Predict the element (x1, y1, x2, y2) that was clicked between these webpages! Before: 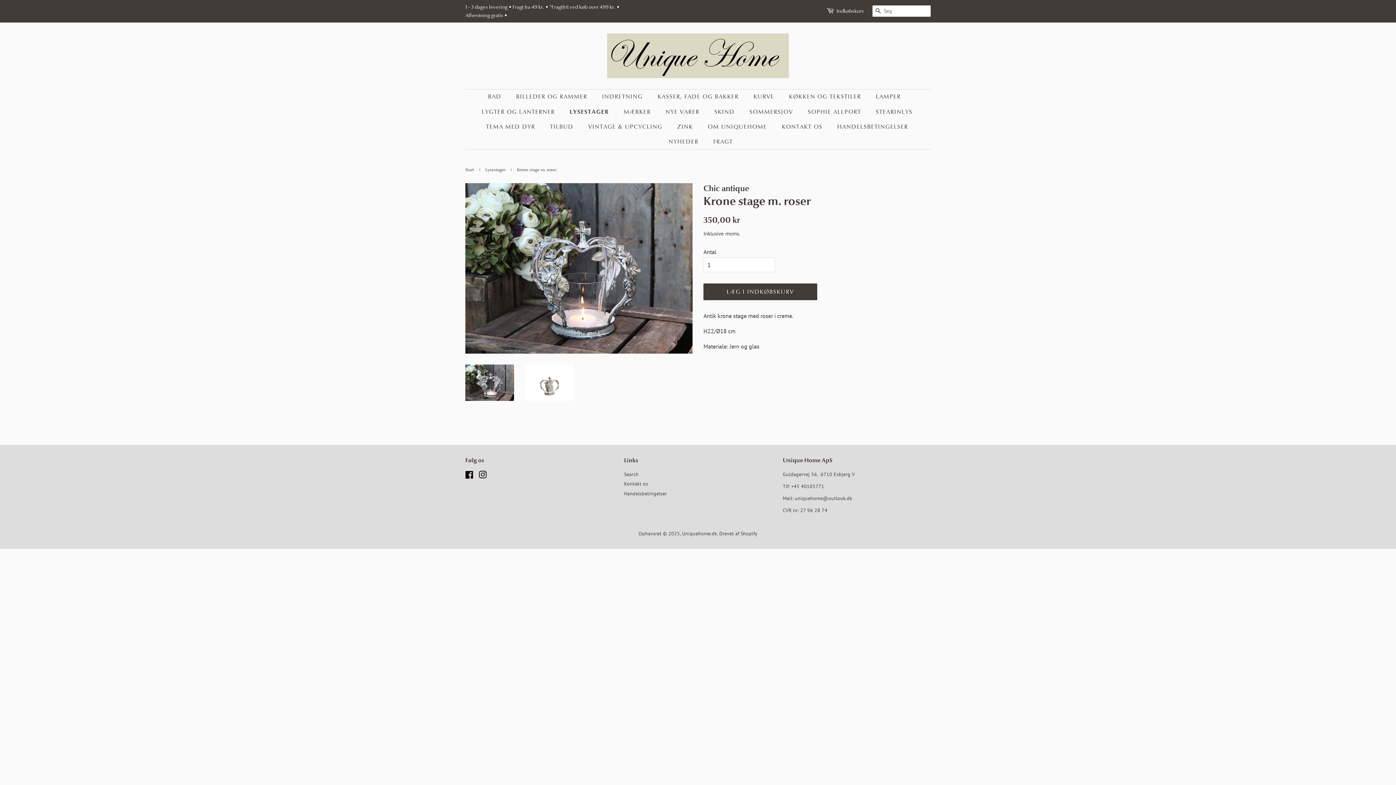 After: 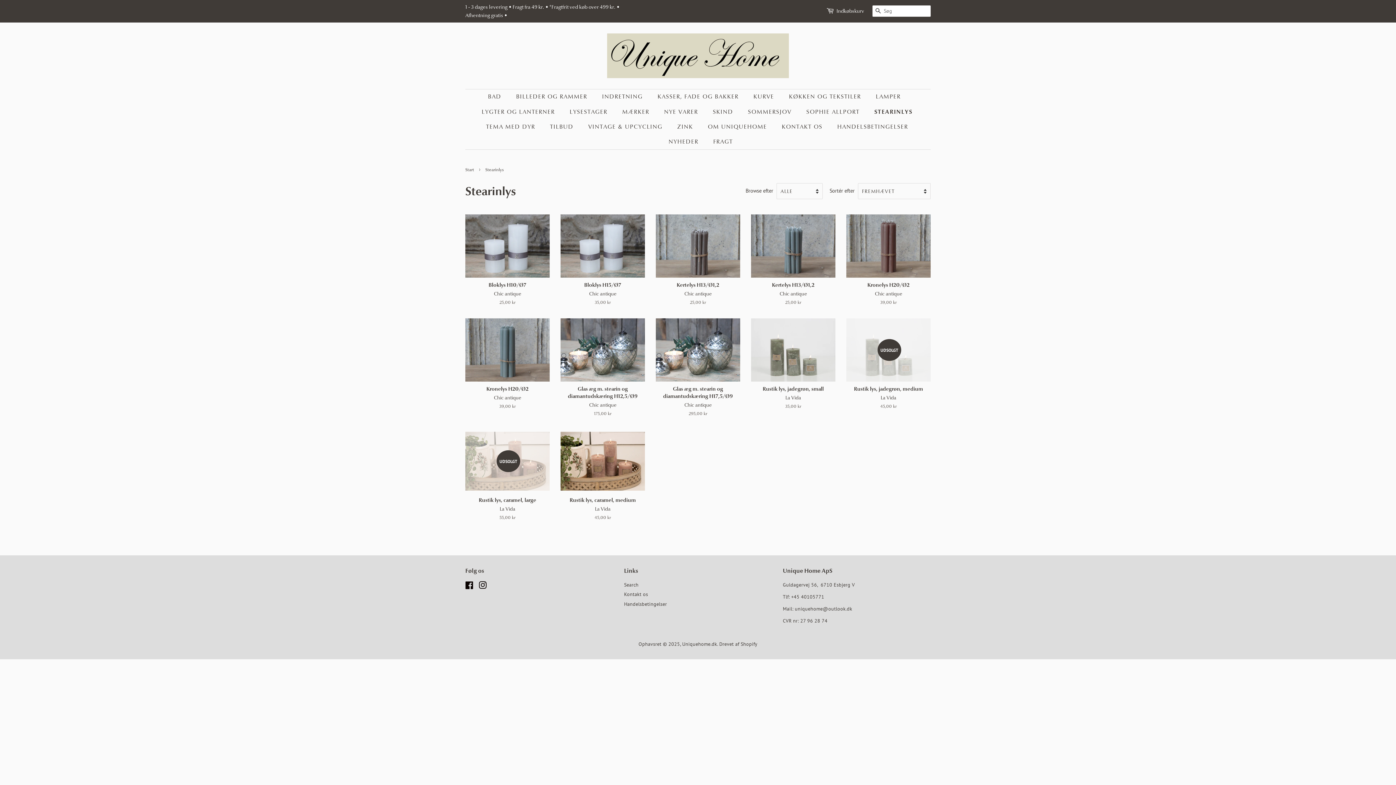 Action: bbox: (870, 104, 920, 119) label: STEARINLYS